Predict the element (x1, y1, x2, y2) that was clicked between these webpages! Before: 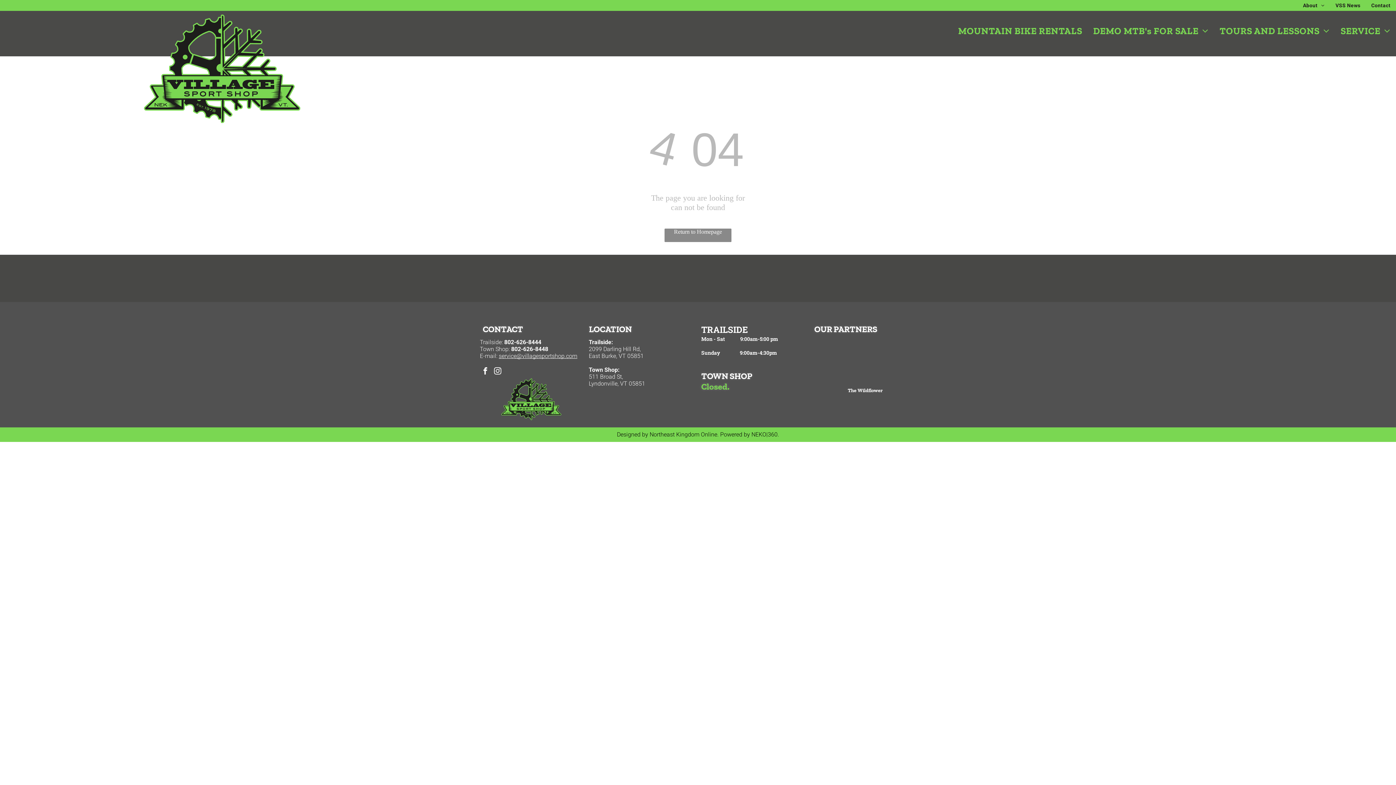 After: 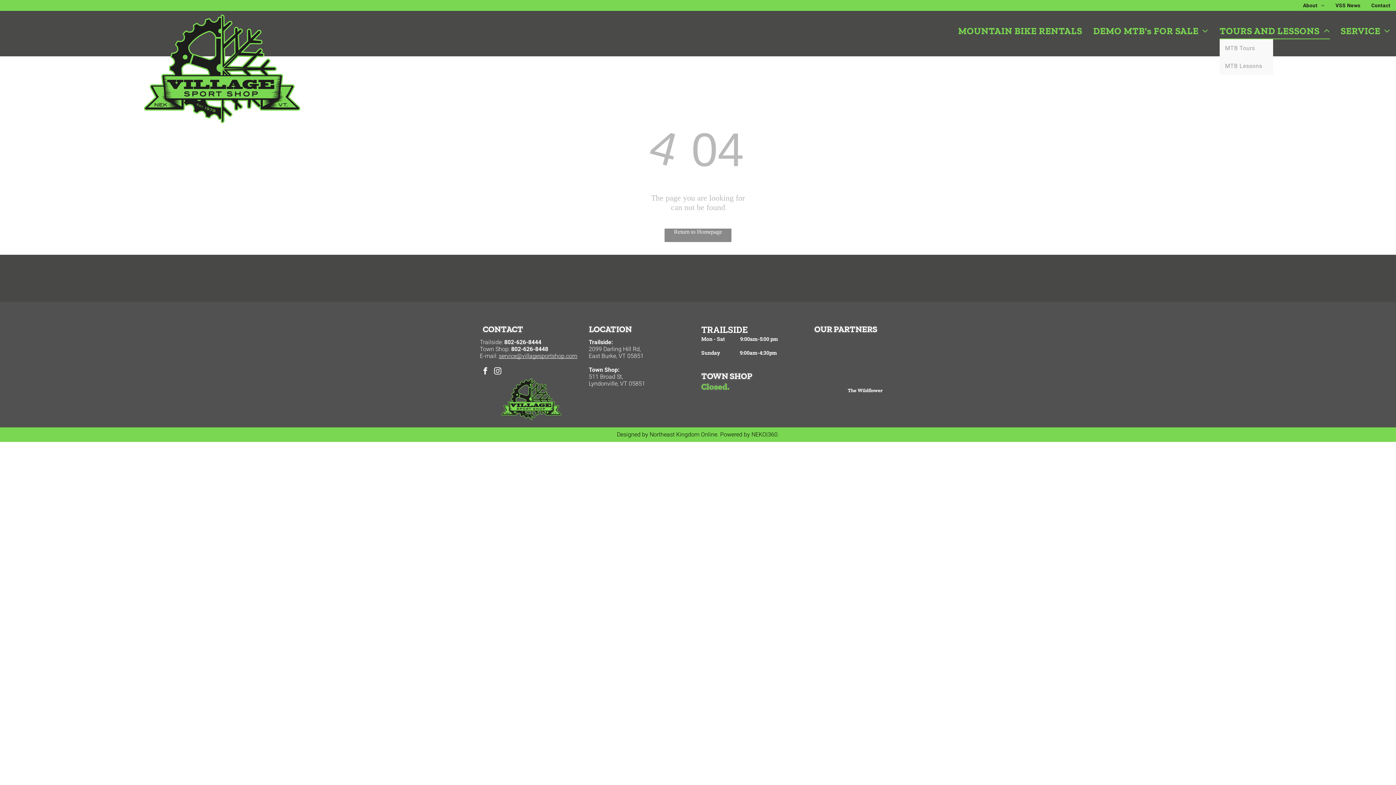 Action: bbox: (1214, 22, 1335, 39) label: TOURS AND LESSONS